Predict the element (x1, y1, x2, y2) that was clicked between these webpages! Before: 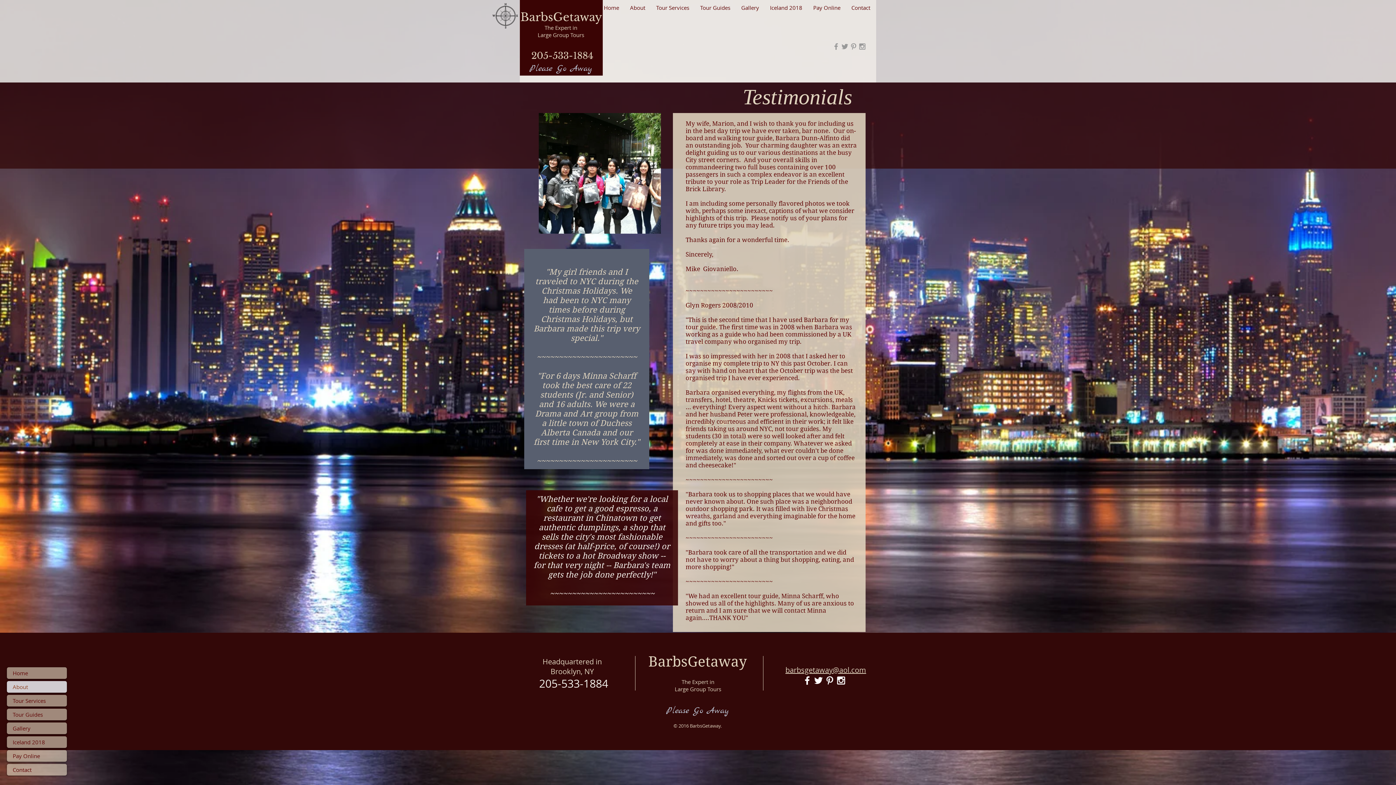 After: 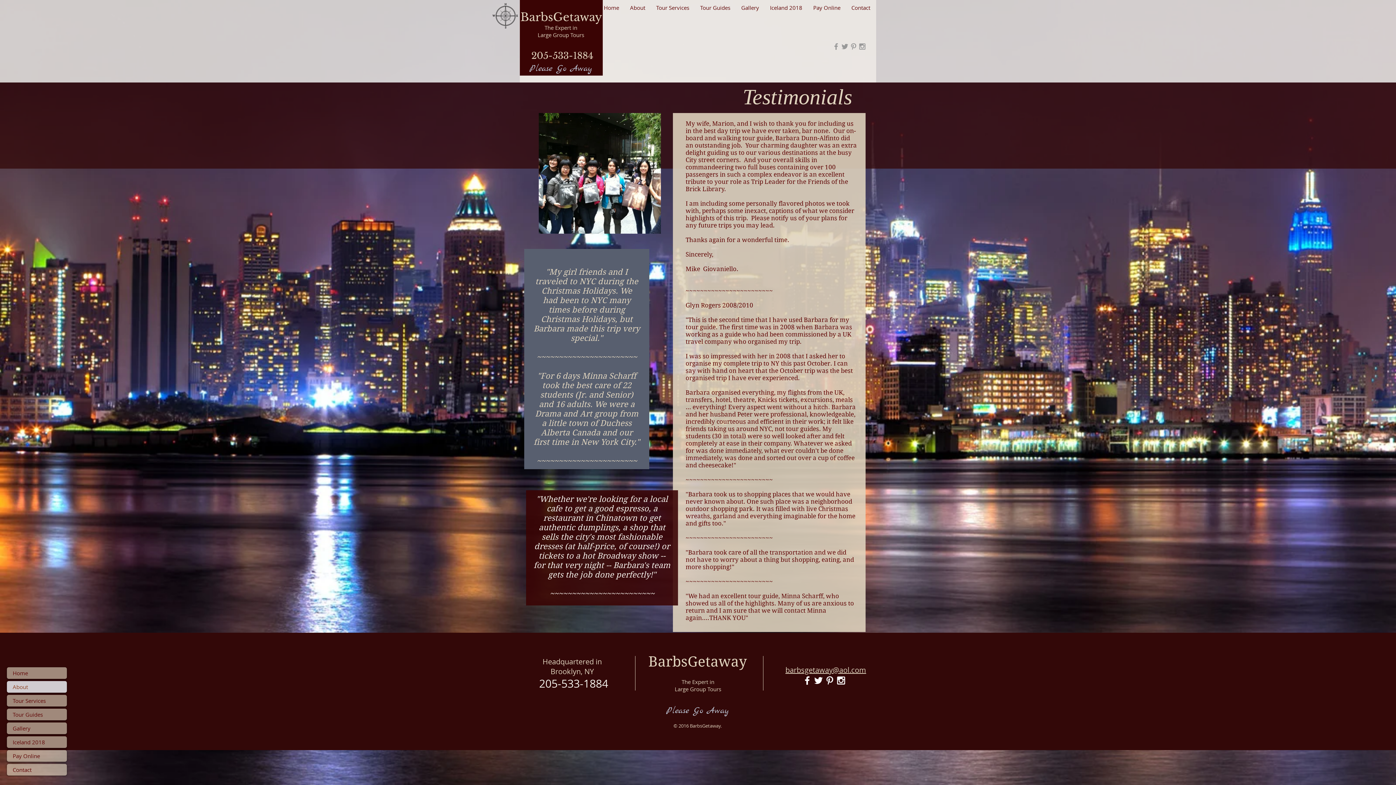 Action: label: Grey Facebook Icon bbox: (832, 42, 840, 50)